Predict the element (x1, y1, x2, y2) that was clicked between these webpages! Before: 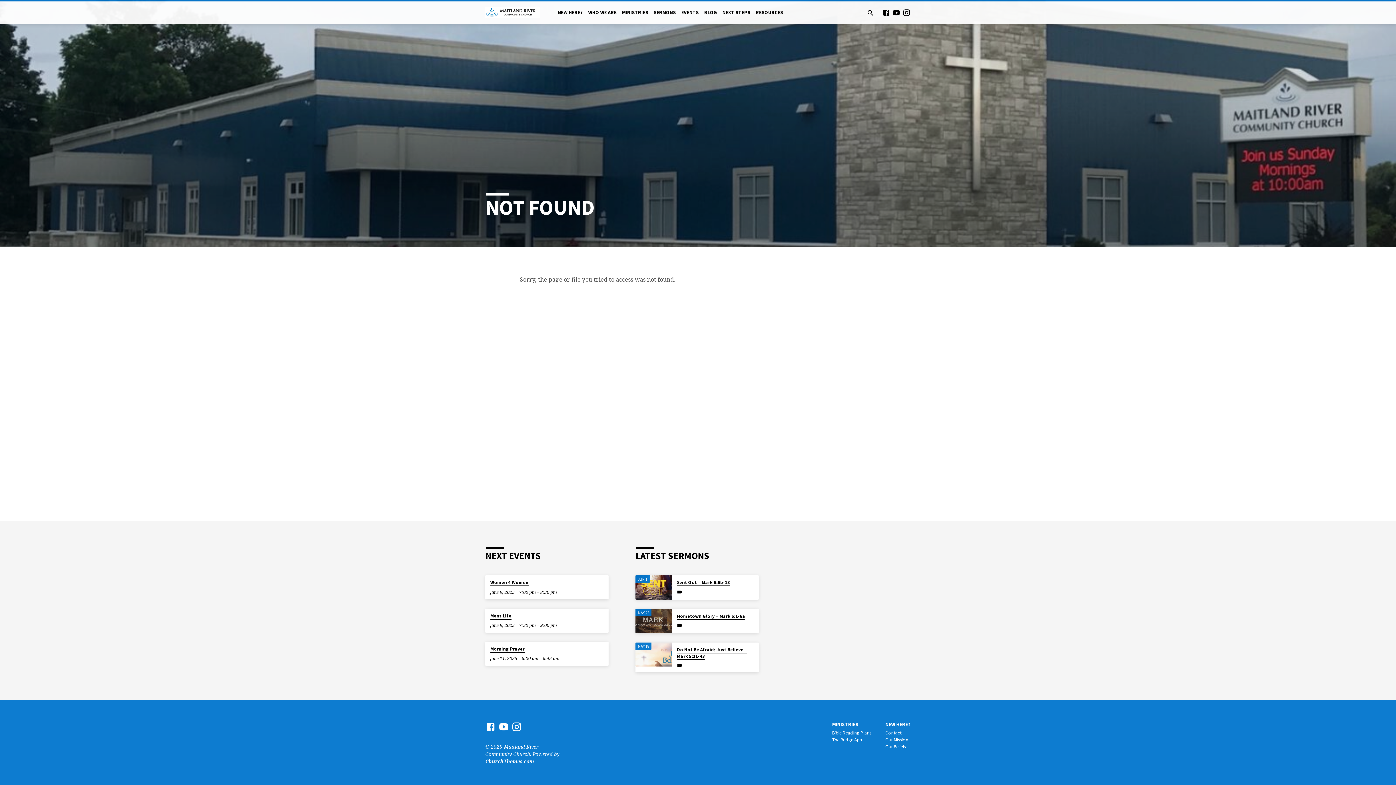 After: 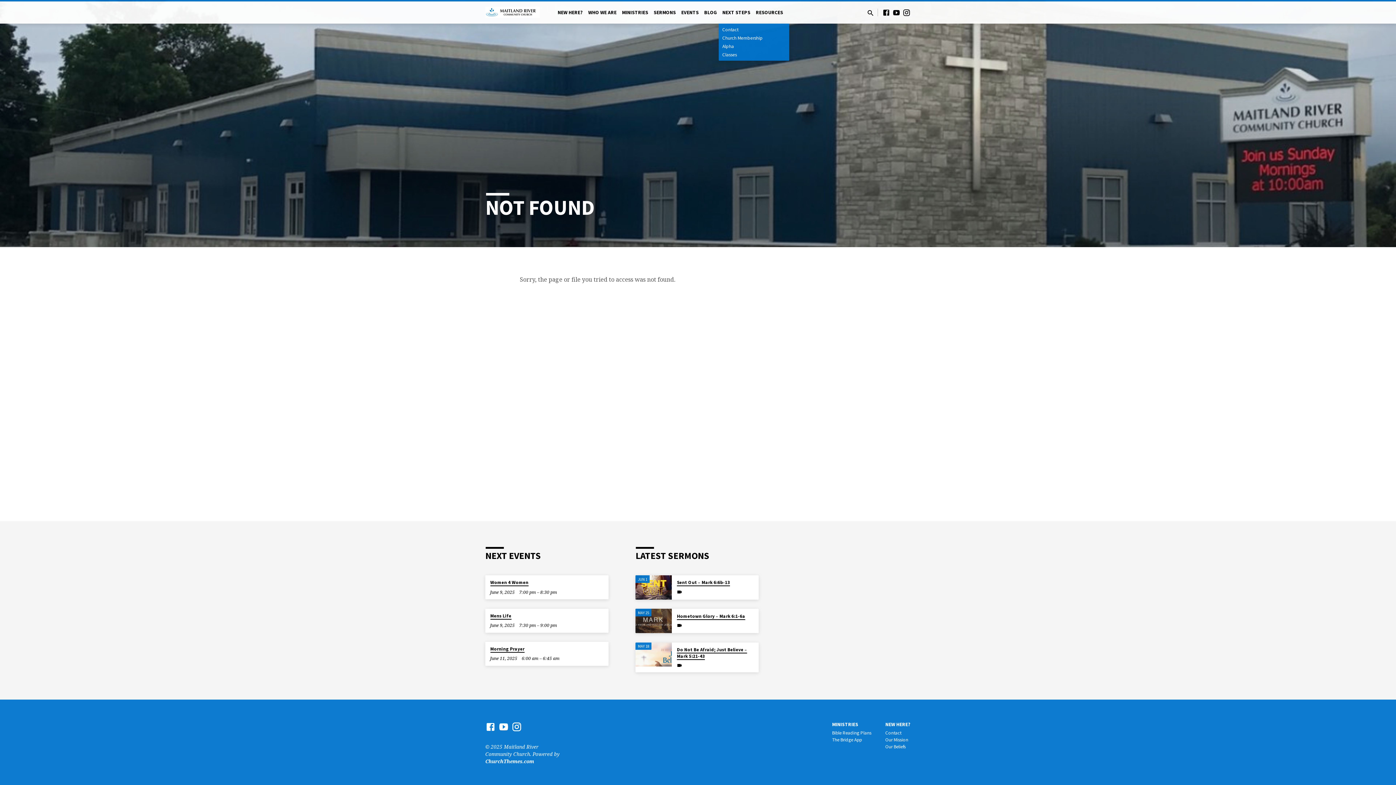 Action: bbox: (722, 9, 750, 25) label: NEXT STEPS